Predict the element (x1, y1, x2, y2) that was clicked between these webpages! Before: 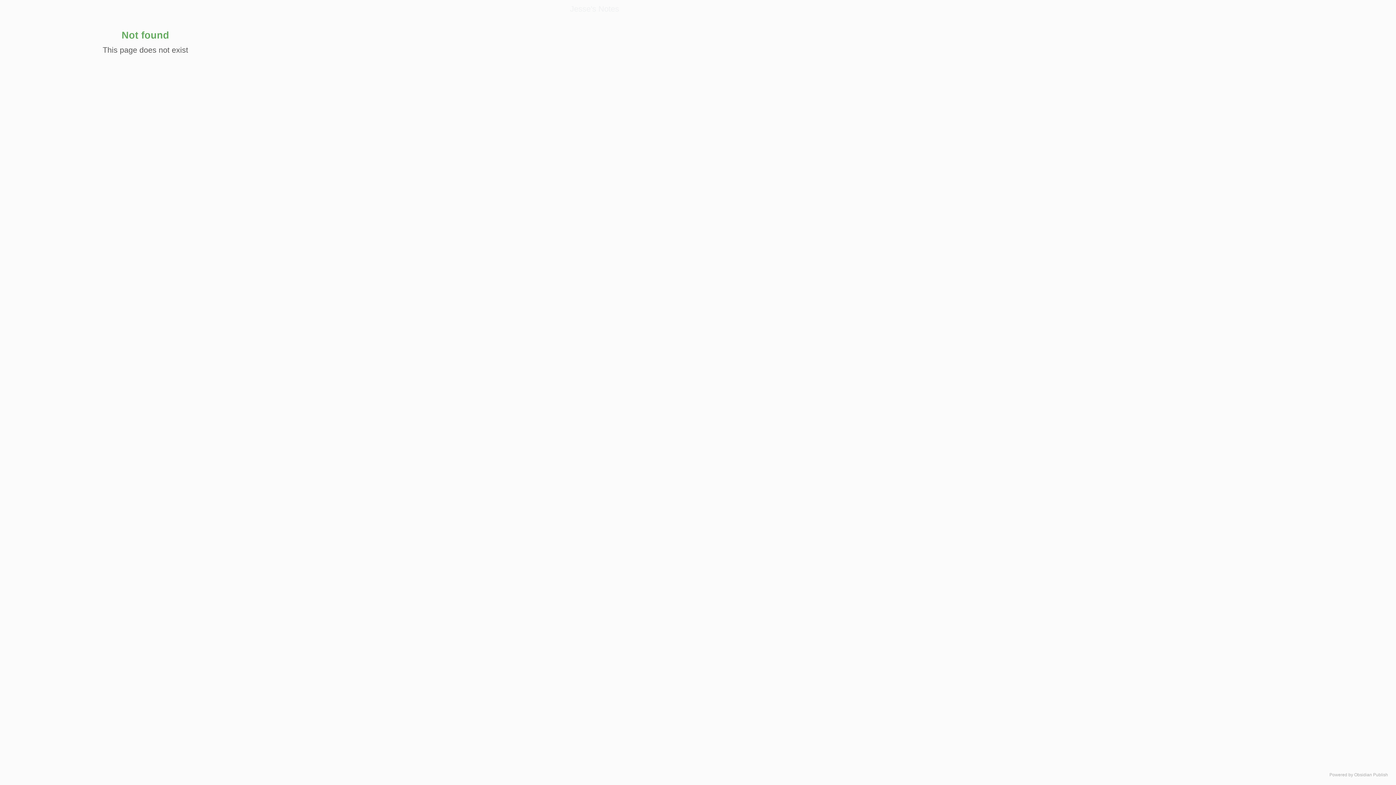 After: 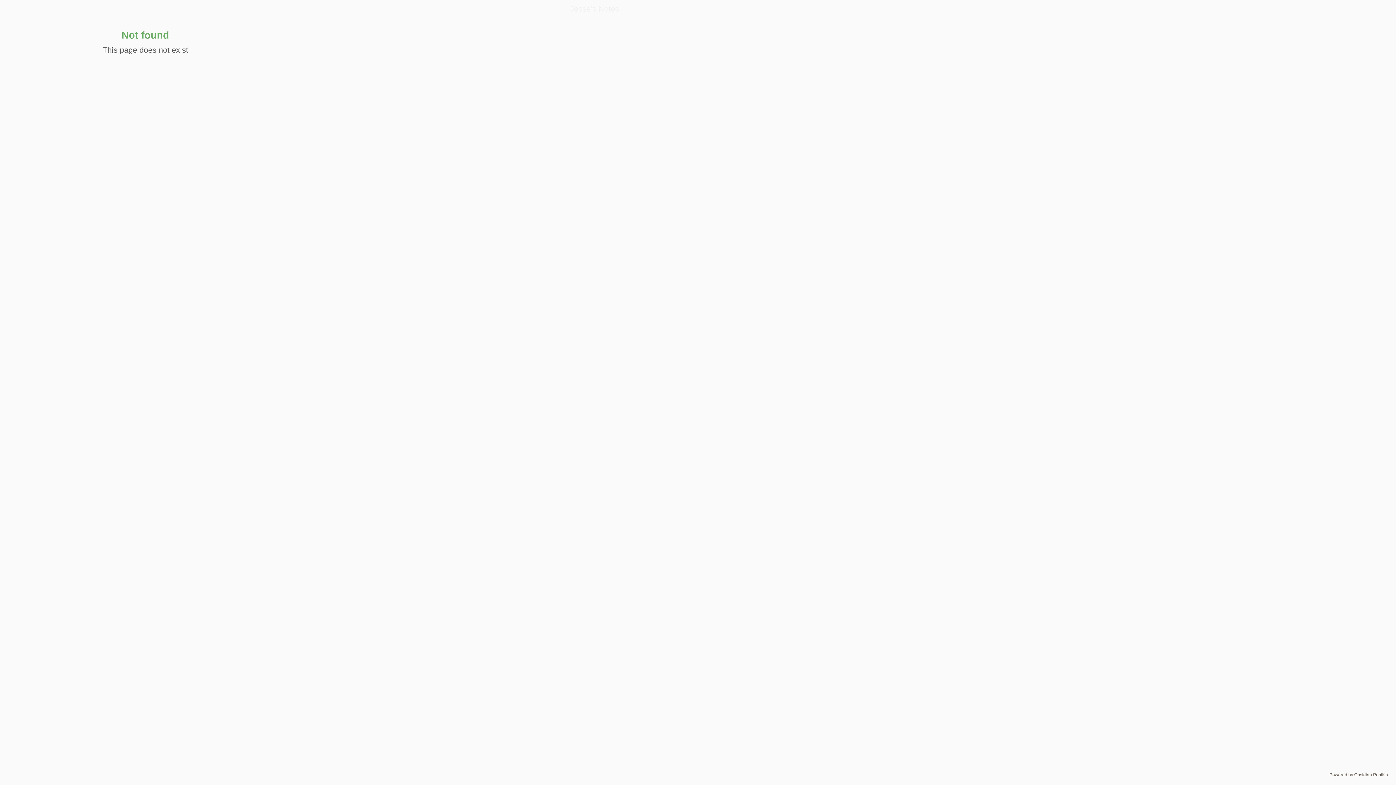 Action: bbox: (1329, 772, 1388, 777) label: Powered by Obsidian Publish